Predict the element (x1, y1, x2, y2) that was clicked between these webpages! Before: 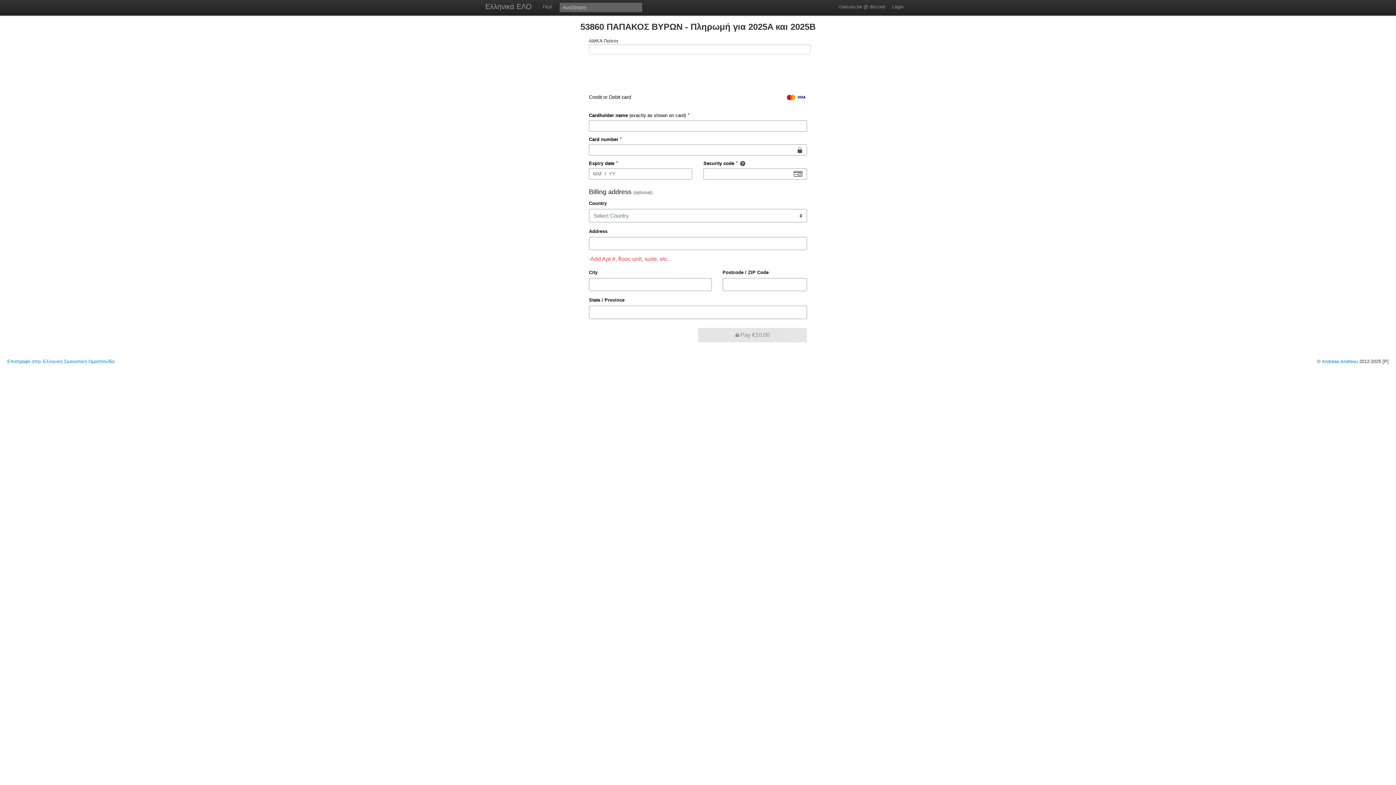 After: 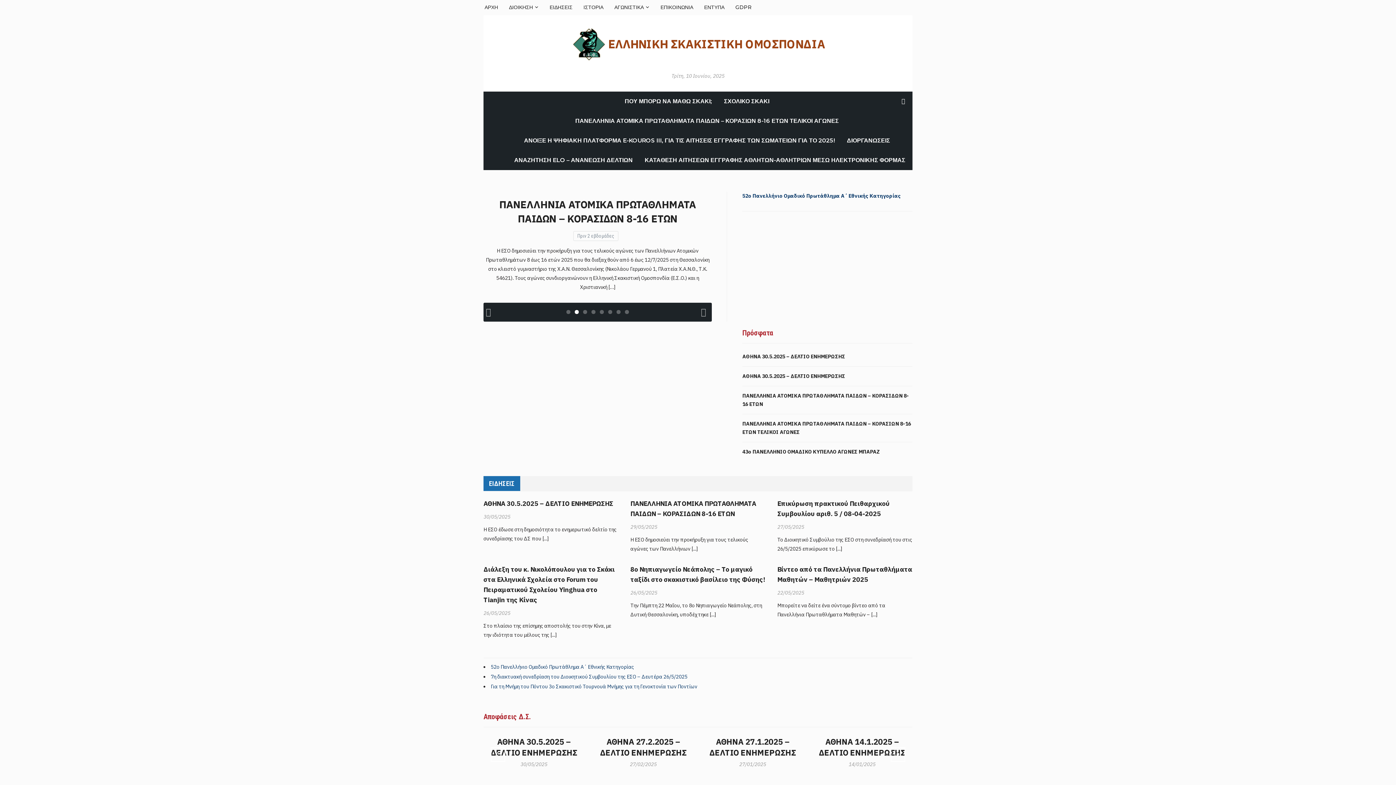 Action: bbox: (7, 178, 114, 183) label: Επιστροφή στην Ελληνική Σκακιστική Ομοσπονδία